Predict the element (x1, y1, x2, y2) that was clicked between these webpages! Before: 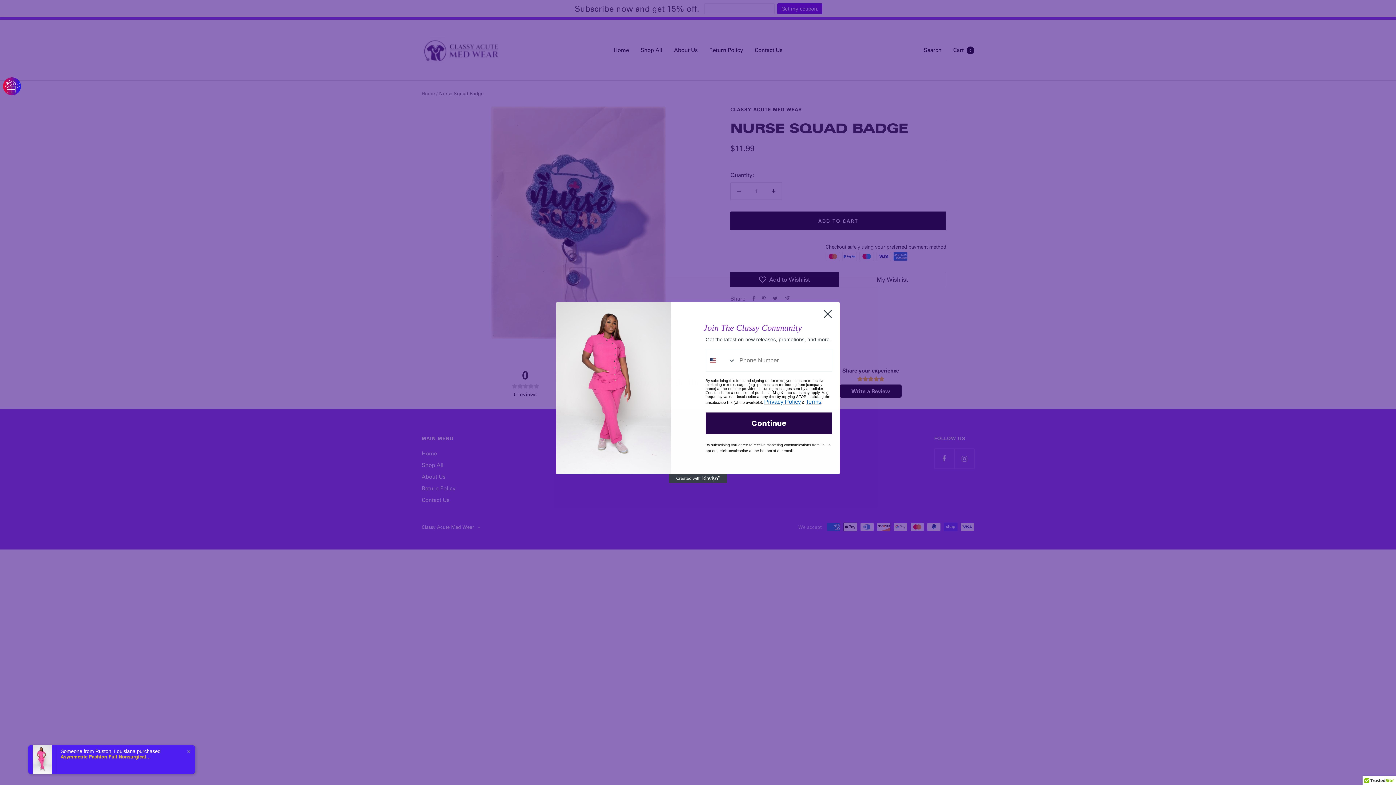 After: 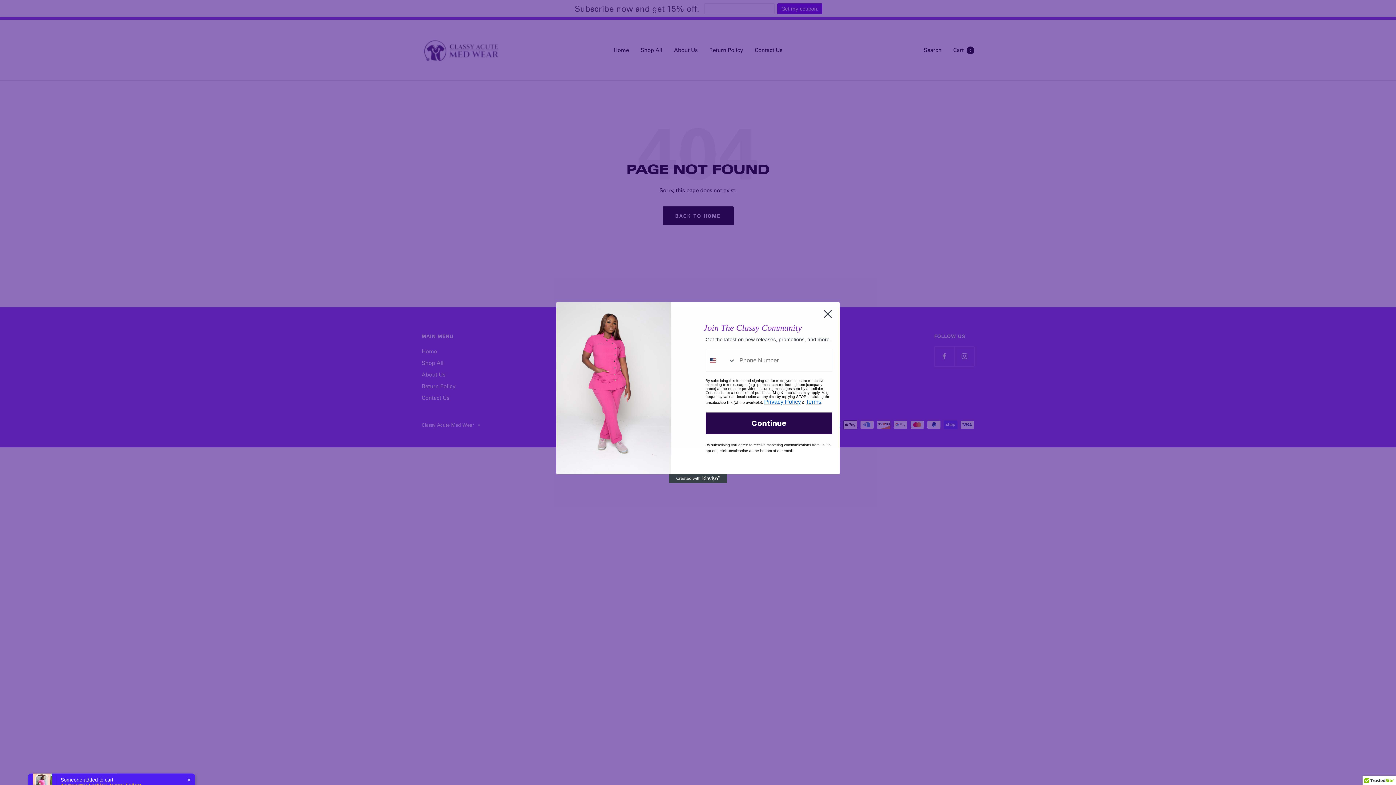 Action: label: Terms bbox: (805, 398, 821, 405)